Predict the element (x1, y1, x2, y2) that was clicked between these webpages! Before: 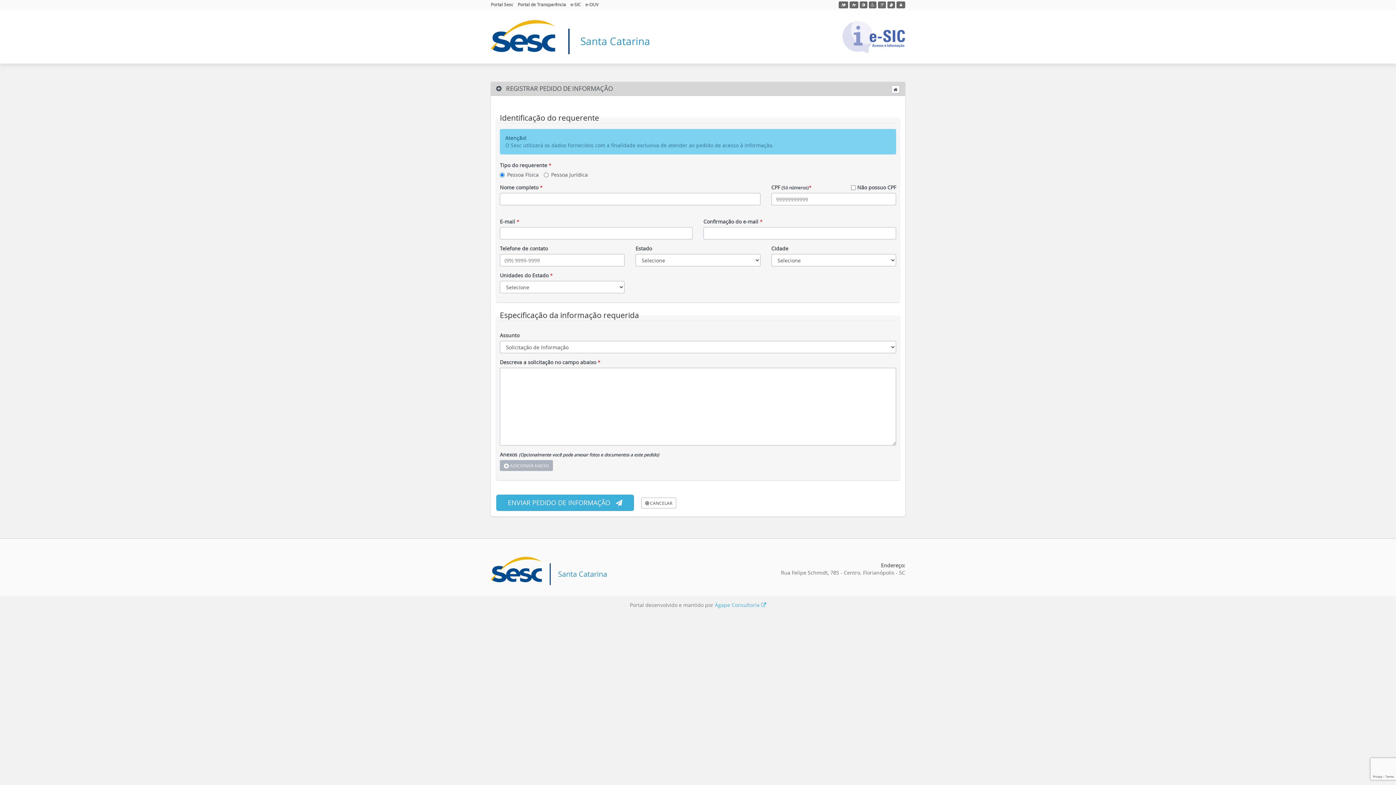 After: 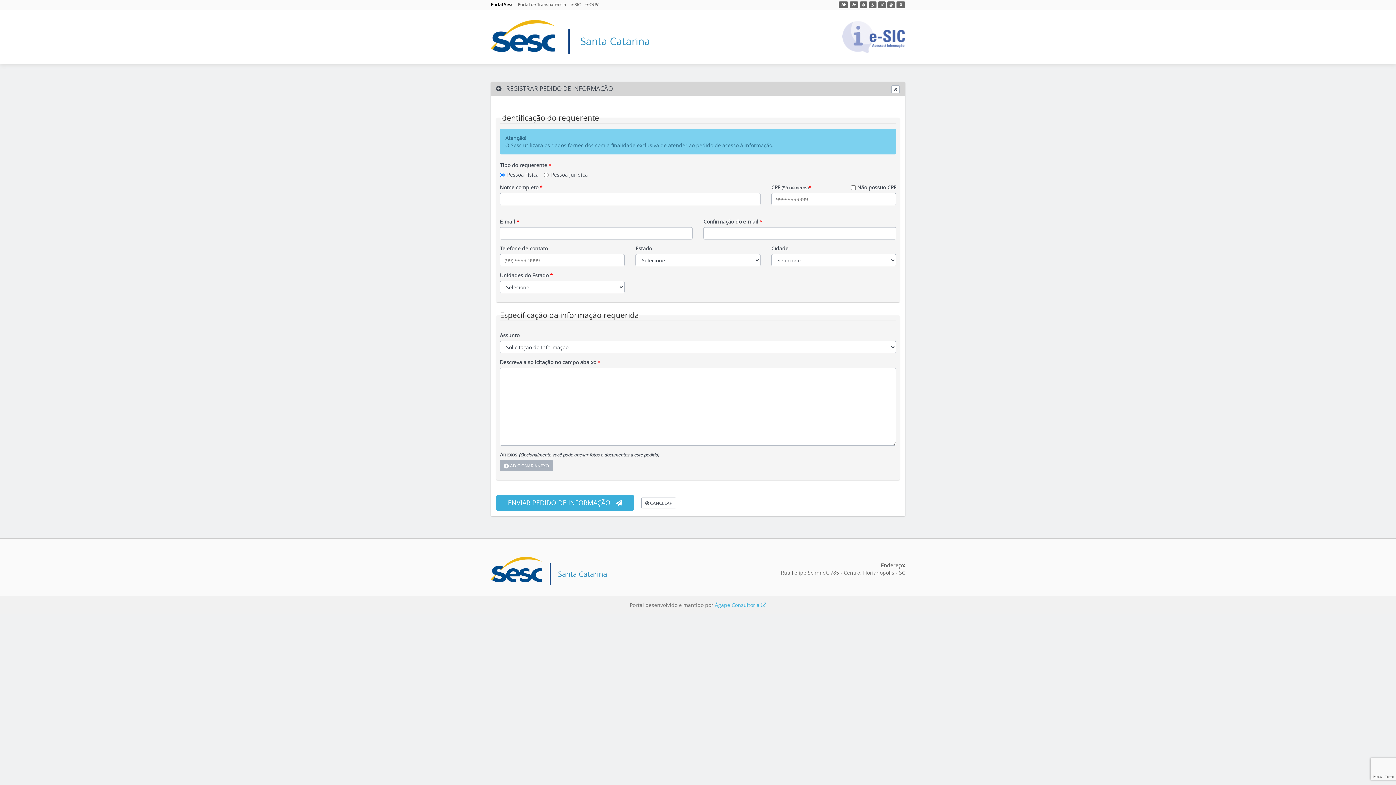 Action: label: Portal Sesc bbox: (490, 1, 513, 7)